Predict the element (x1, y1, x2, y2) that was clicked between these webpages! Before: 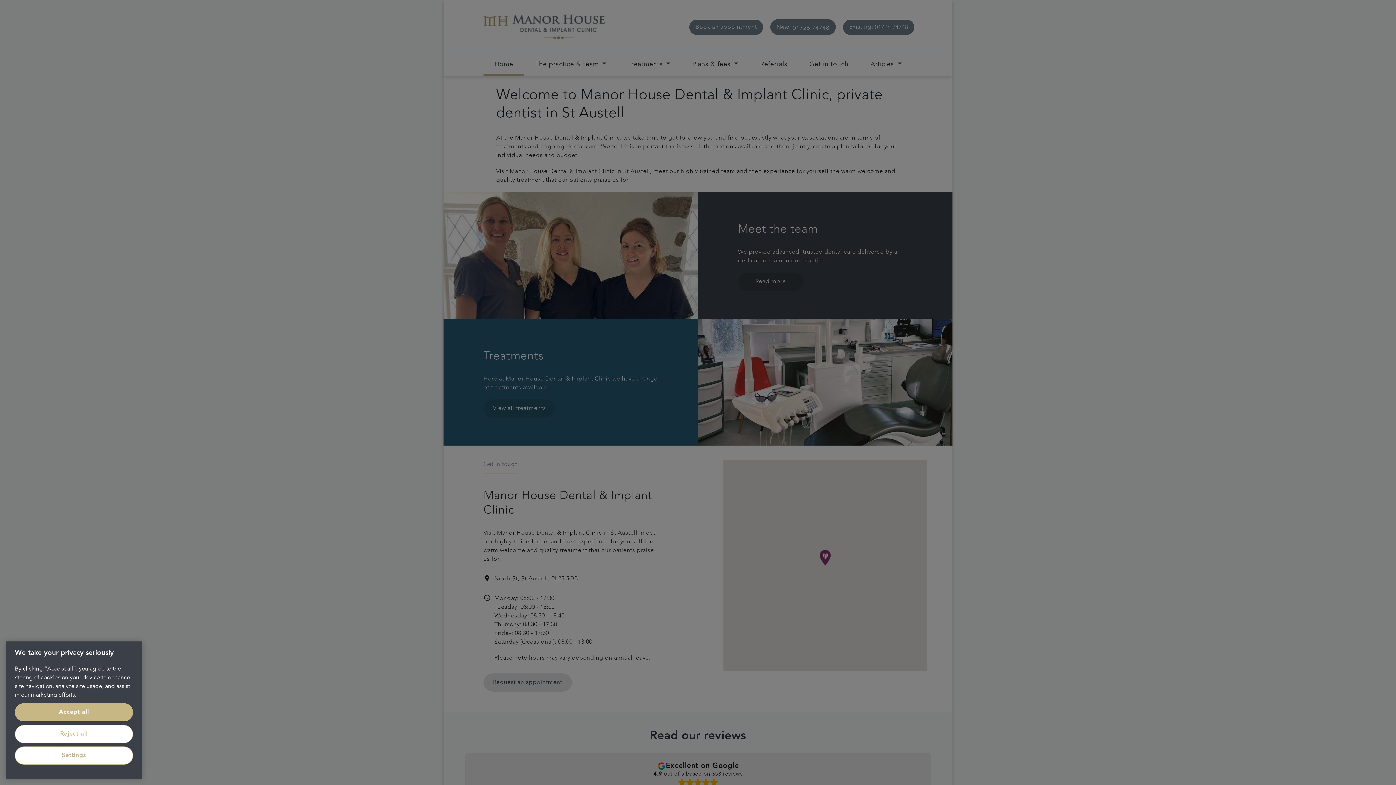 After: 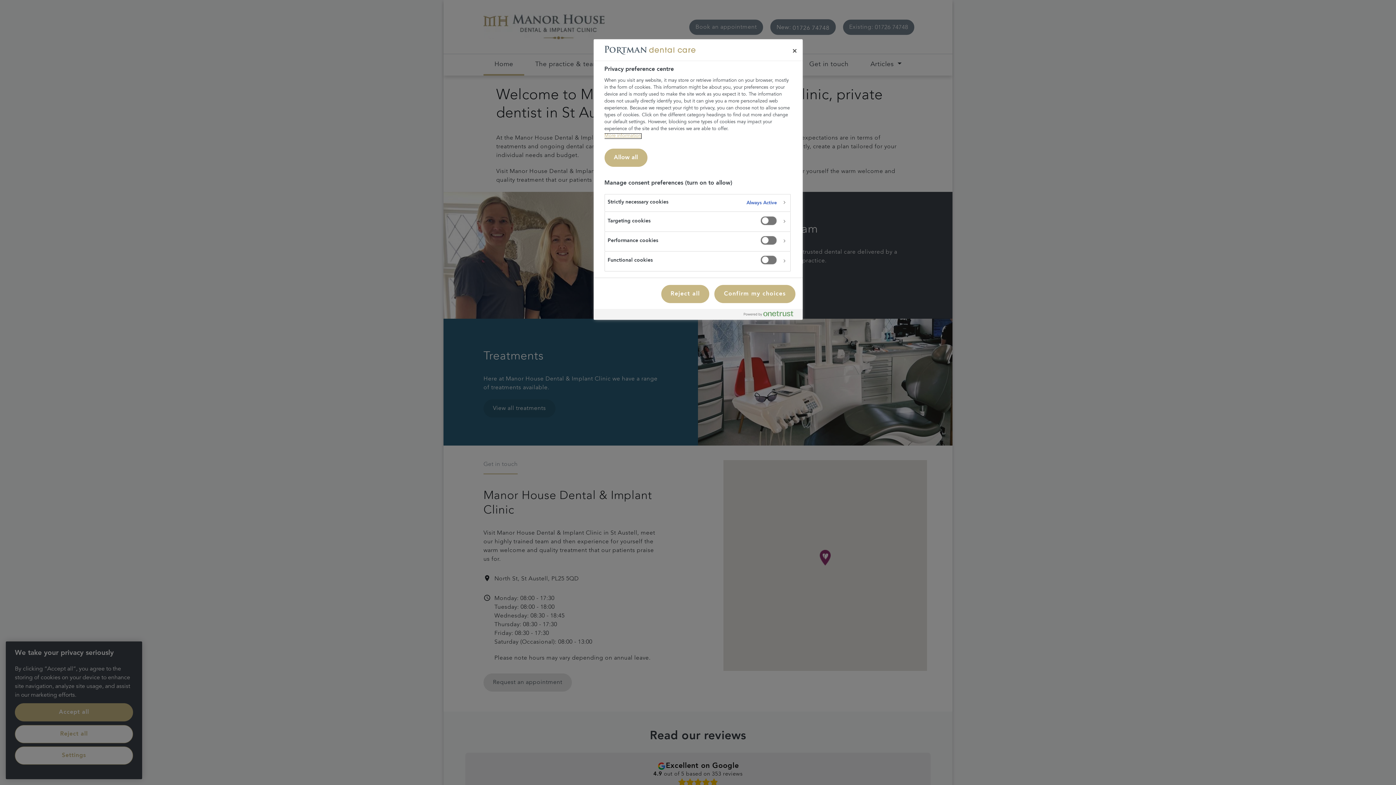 Action: label: Settings bbox: (14, 747, 133, 765)